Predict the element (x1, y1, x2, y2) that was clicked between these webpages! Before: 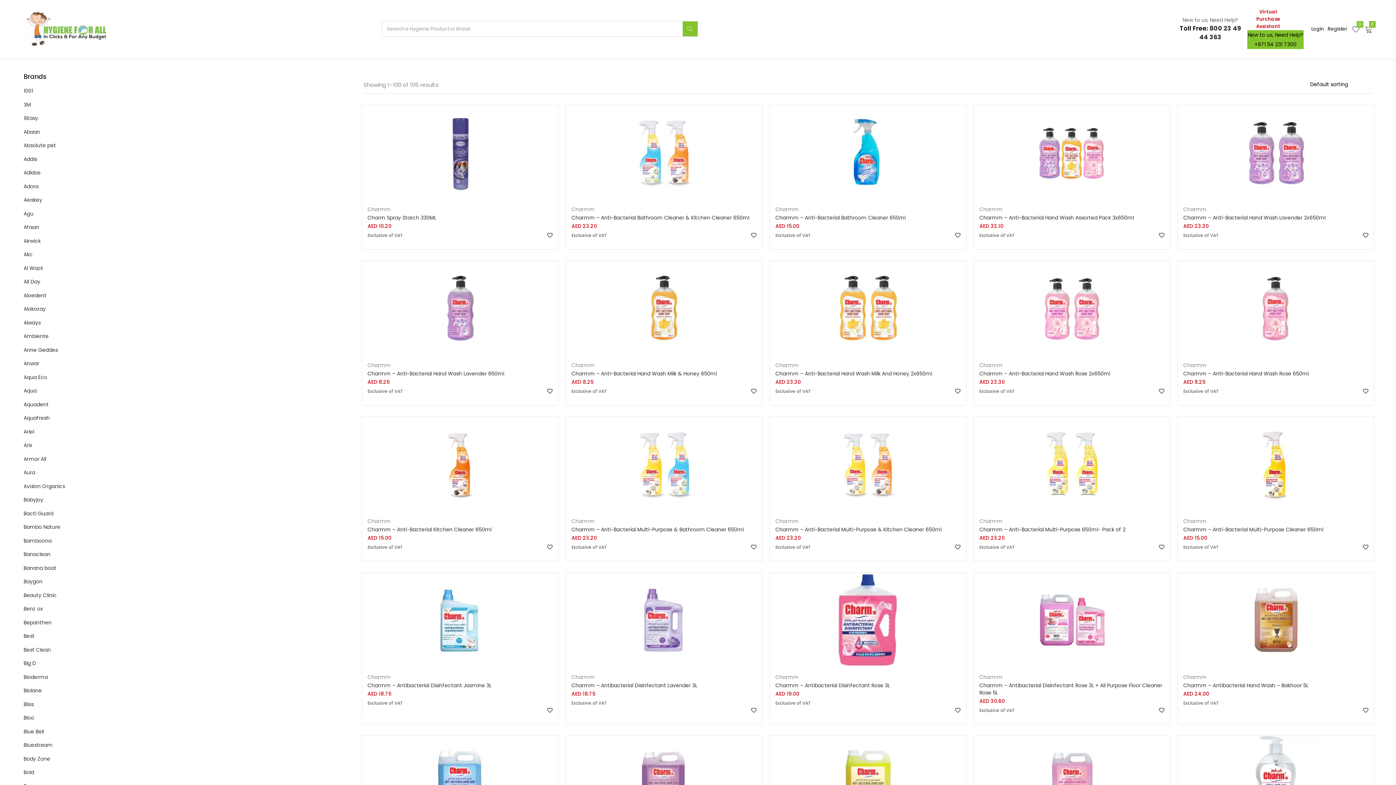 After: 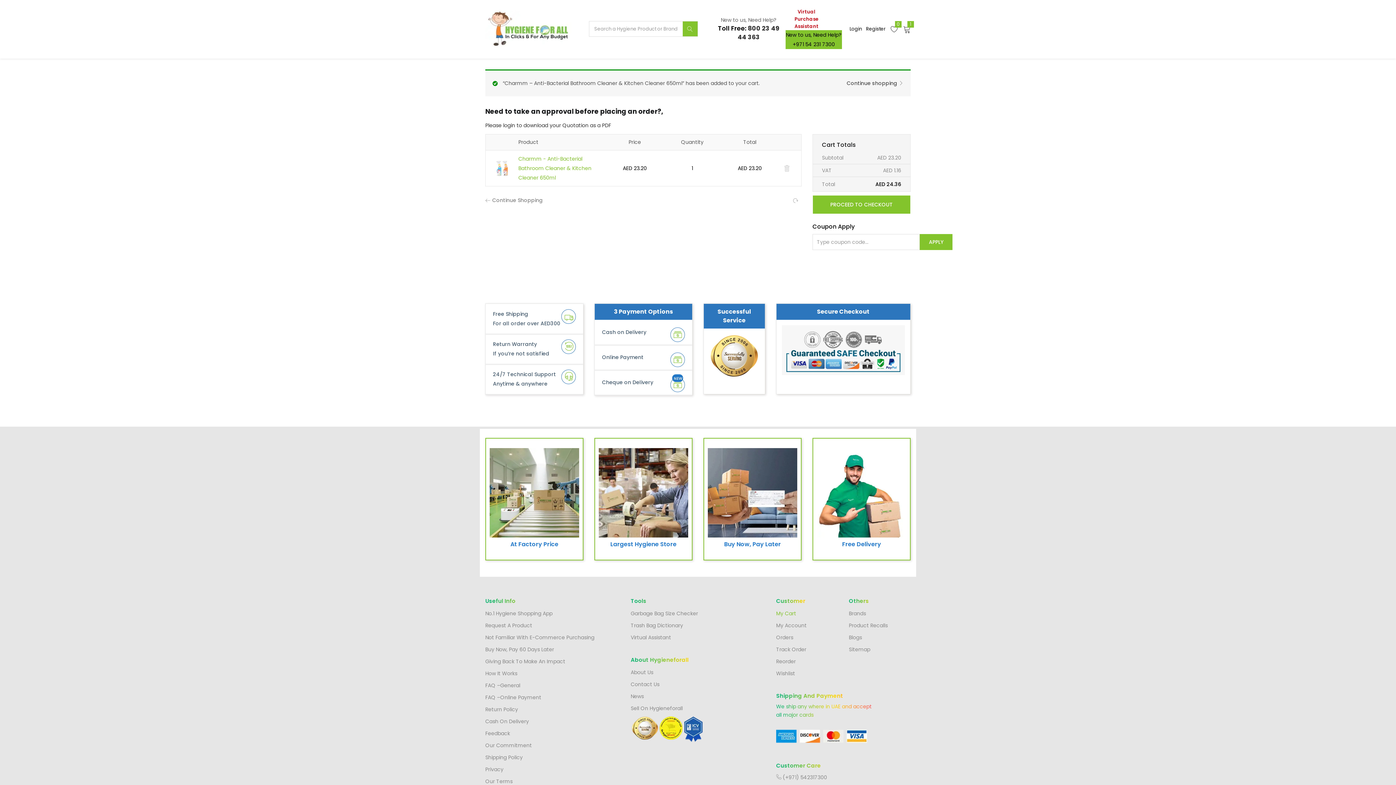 Action: bbox: (571, 193, 609, 207) label: ADD TO CART